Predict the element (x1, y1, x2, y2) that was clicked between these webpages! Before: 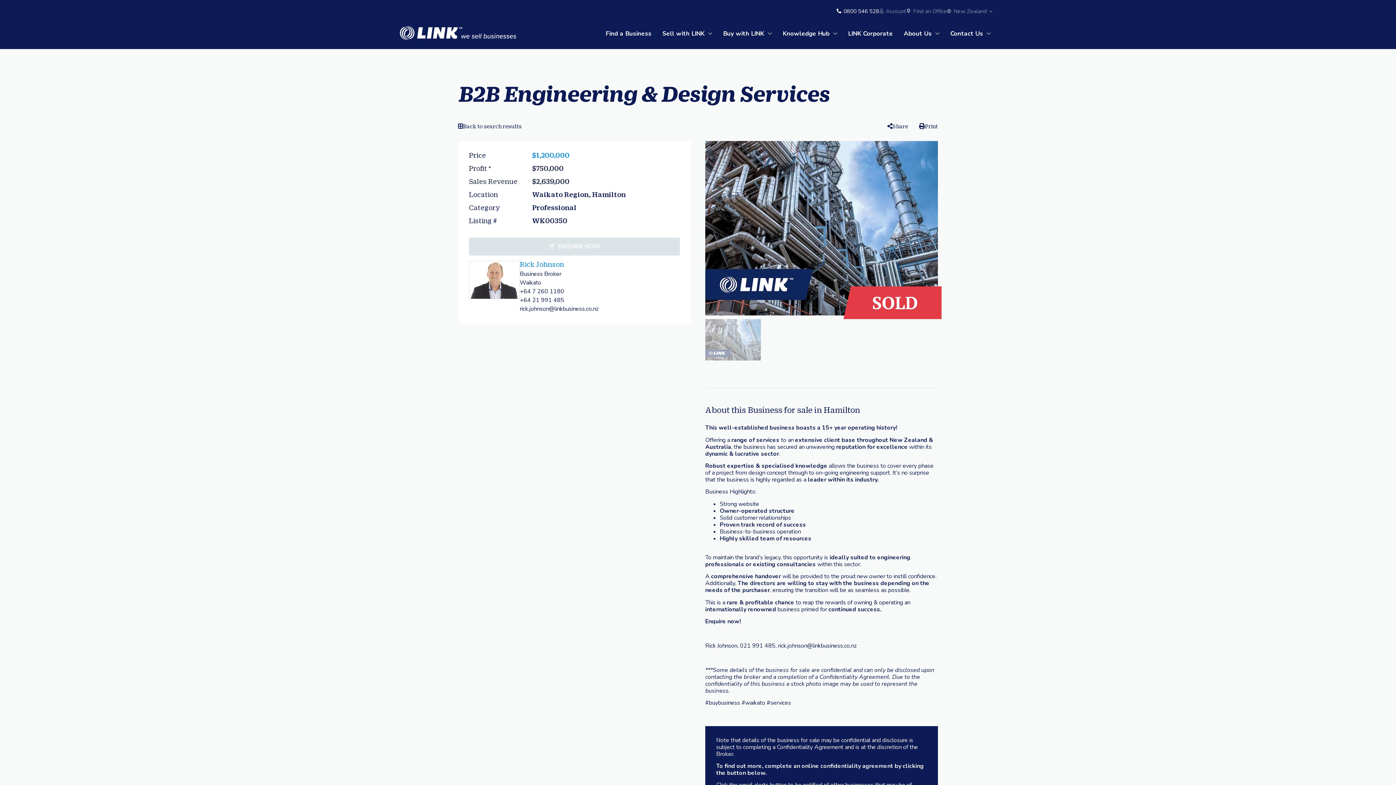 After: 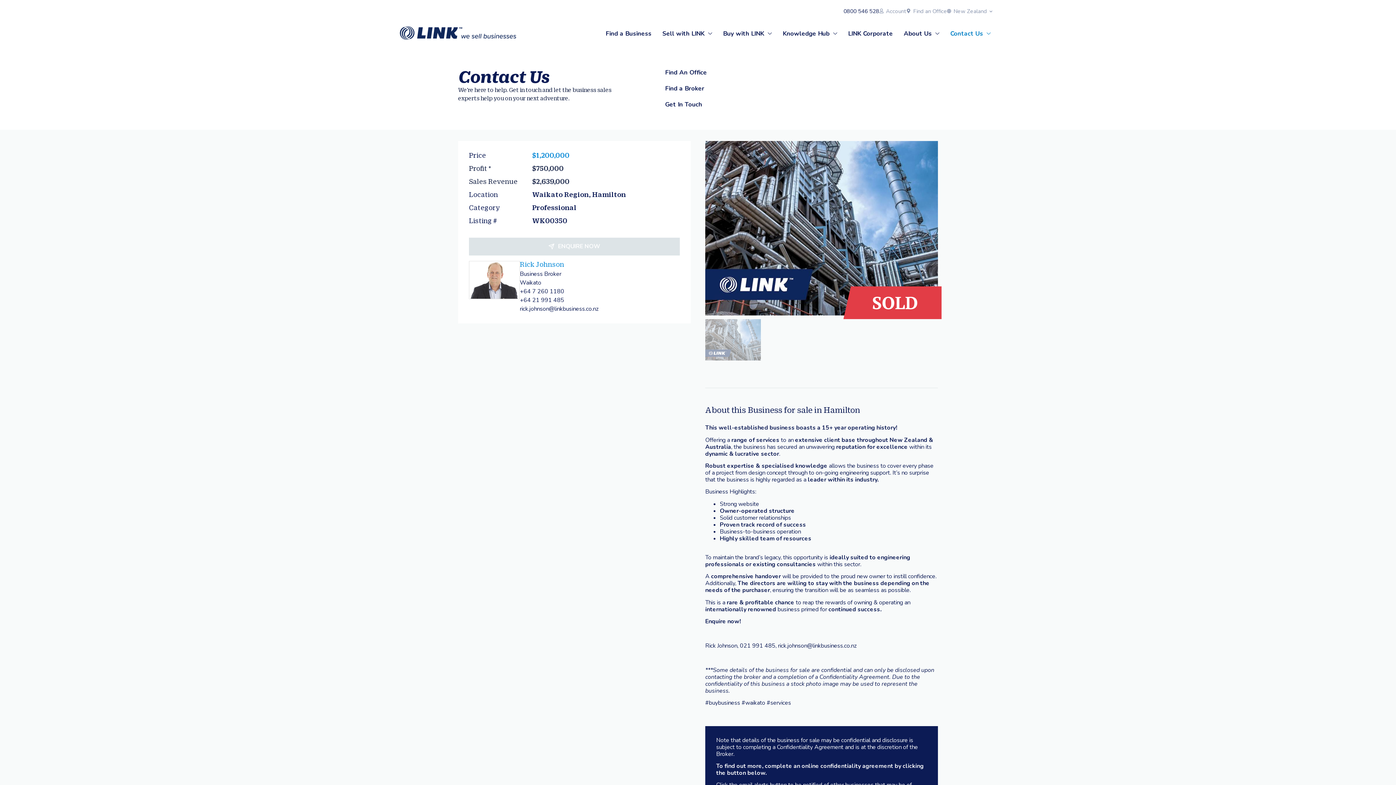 Action: label: Contact Us bbox: (945, 27, 996, 39)